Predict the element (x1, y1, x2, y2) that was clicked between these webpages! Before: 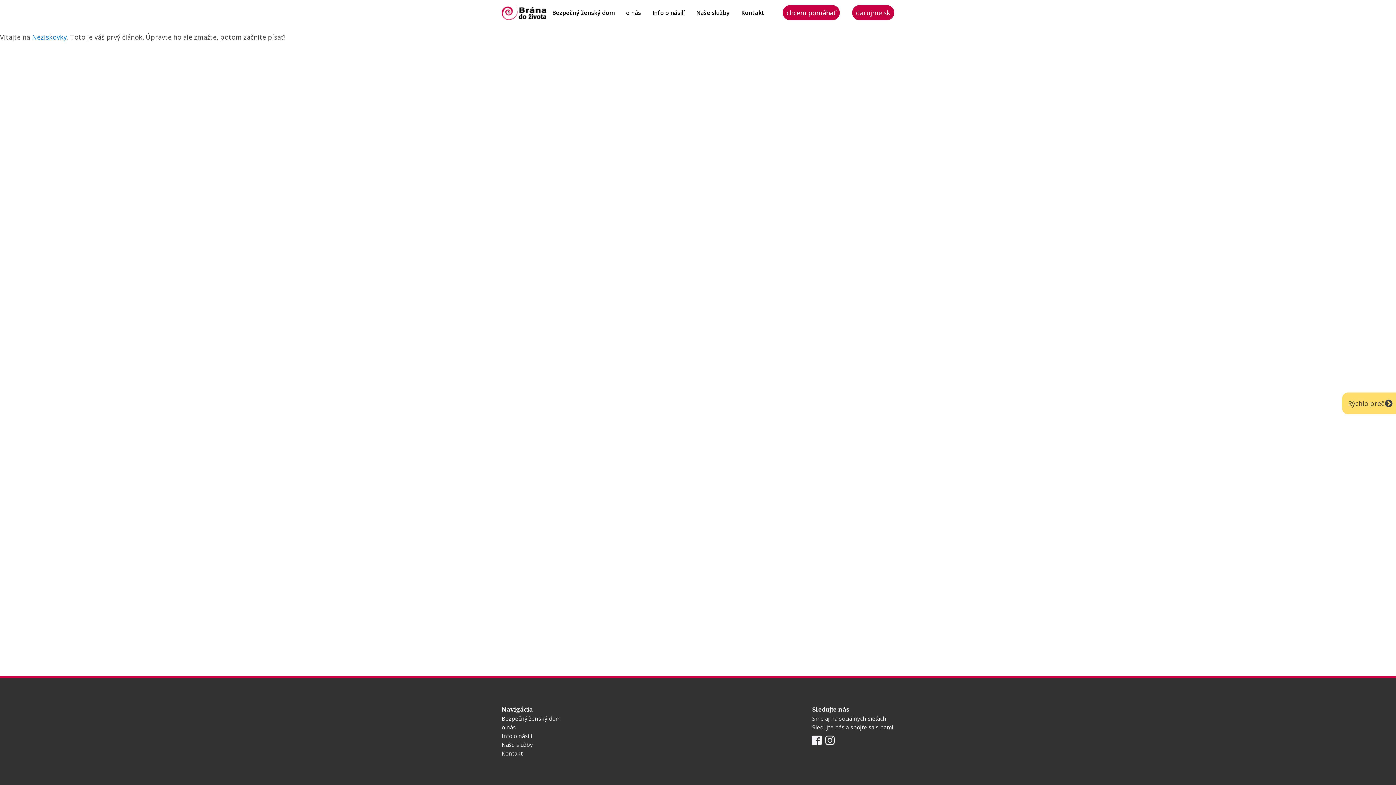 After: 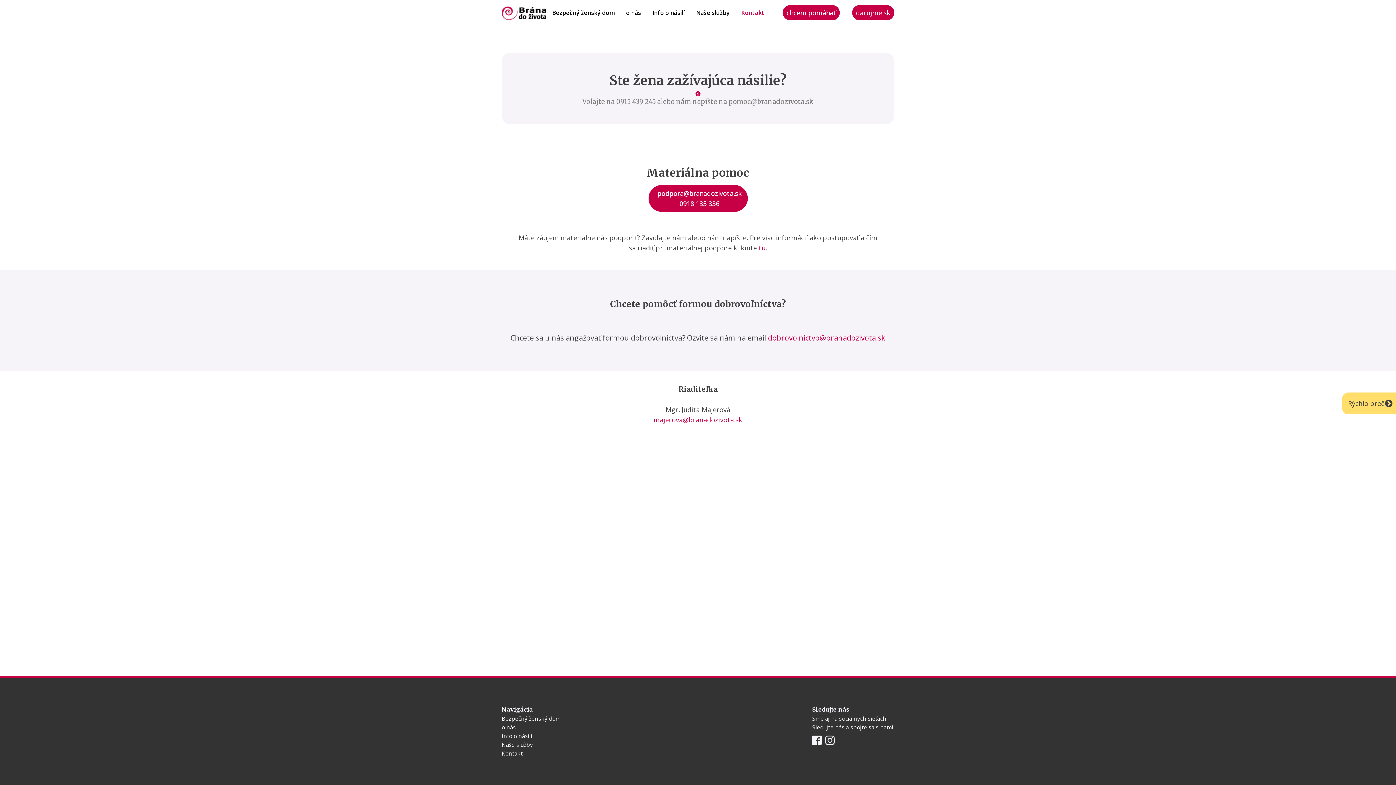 Action: label: Kontakt bbox: (735, 8, 770, 17)